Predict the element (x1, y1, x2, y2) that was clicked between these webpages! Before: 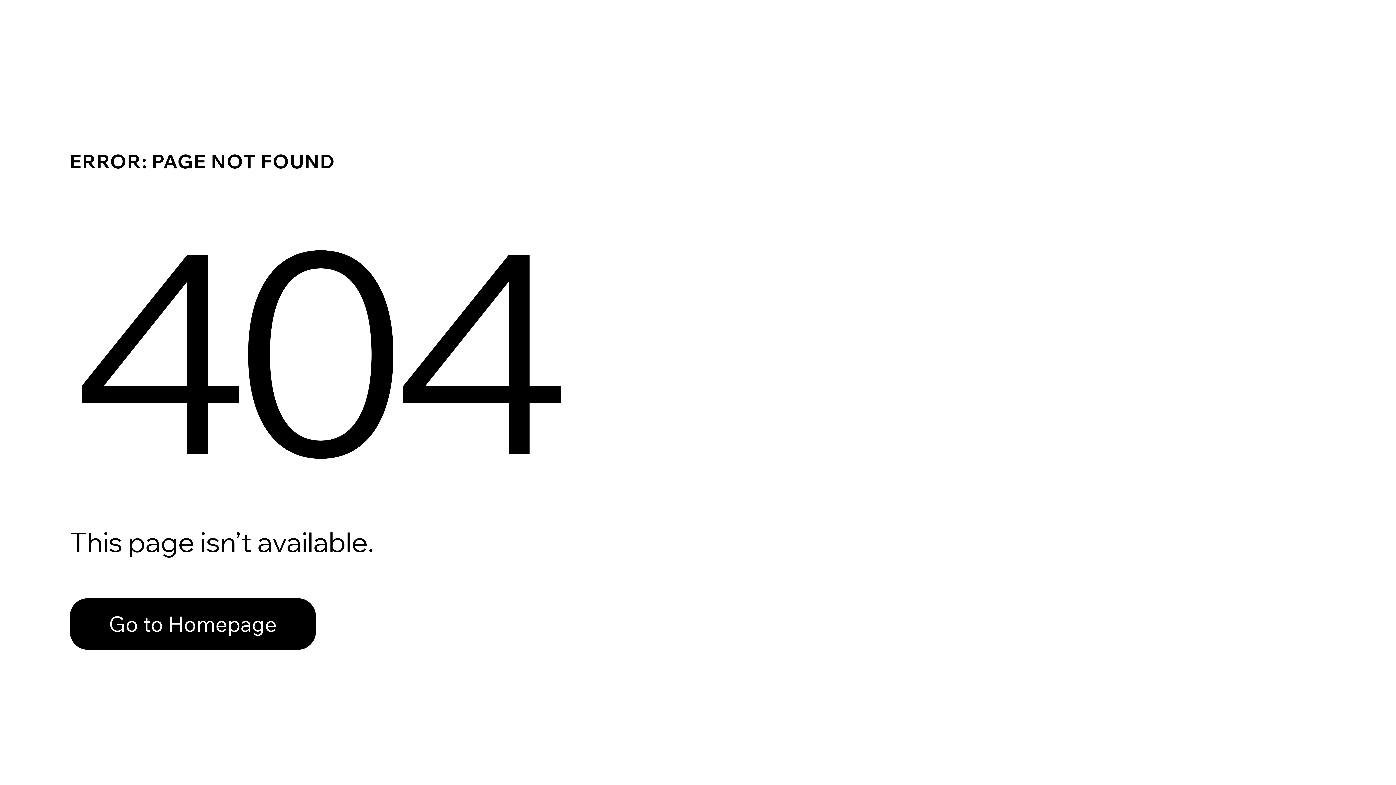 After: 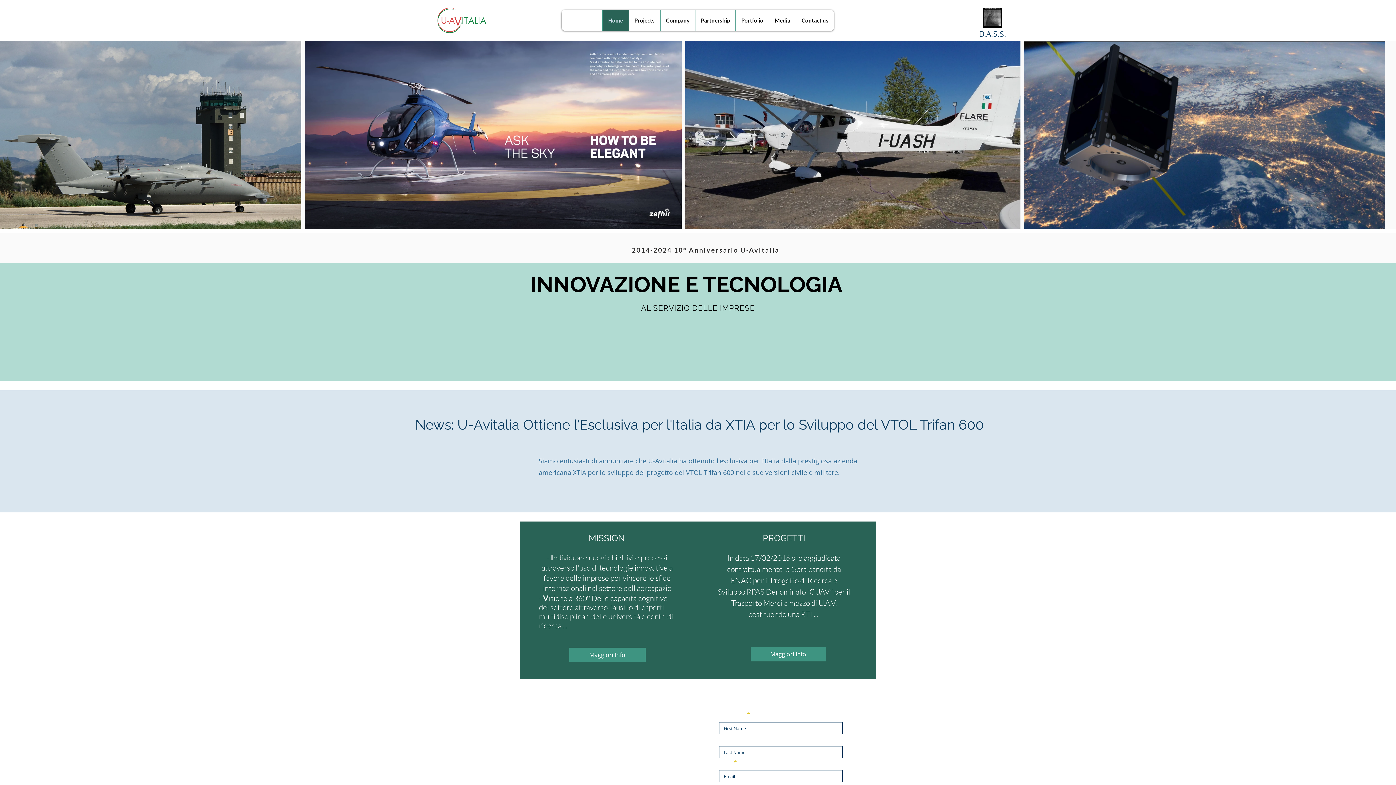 Action: label: Go to Homepage bbox: (69, 598, 316, 650)